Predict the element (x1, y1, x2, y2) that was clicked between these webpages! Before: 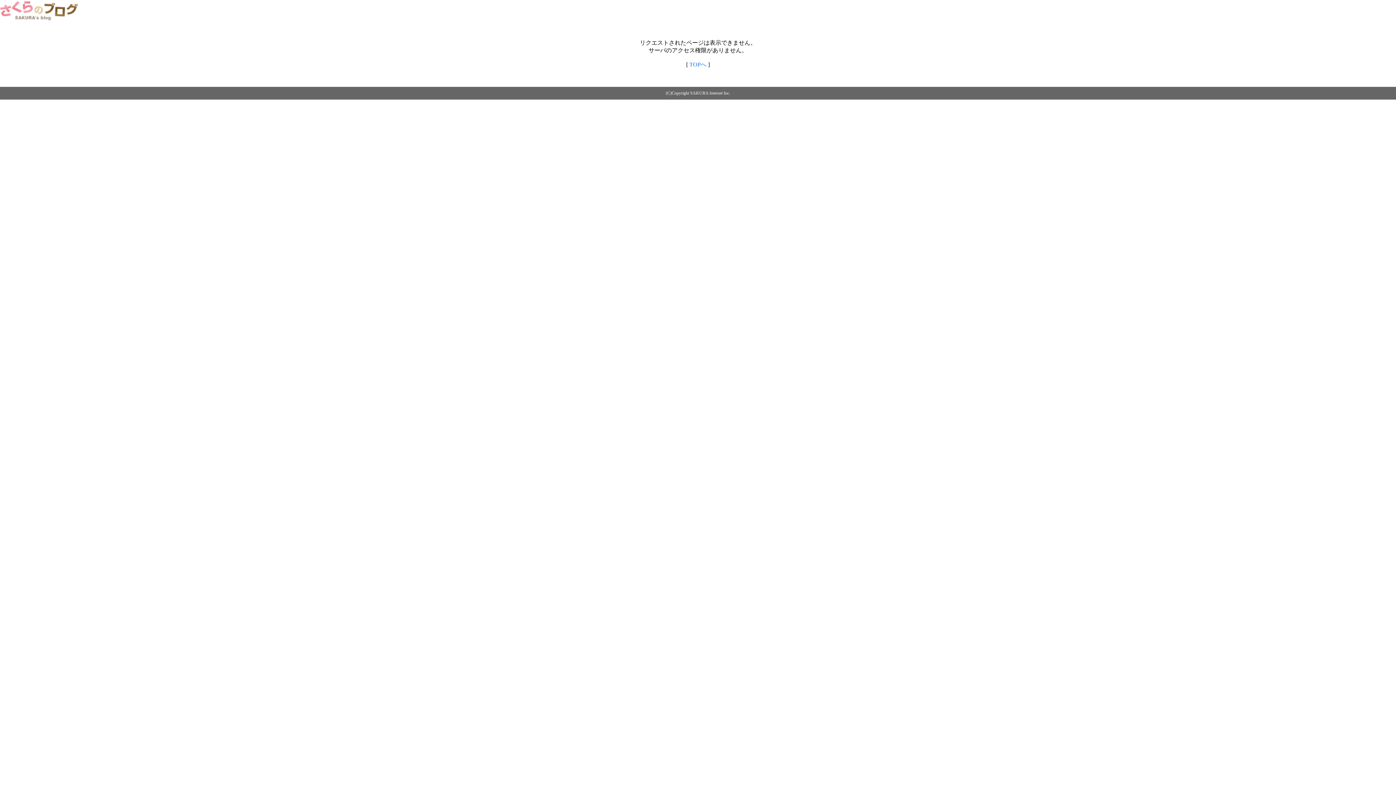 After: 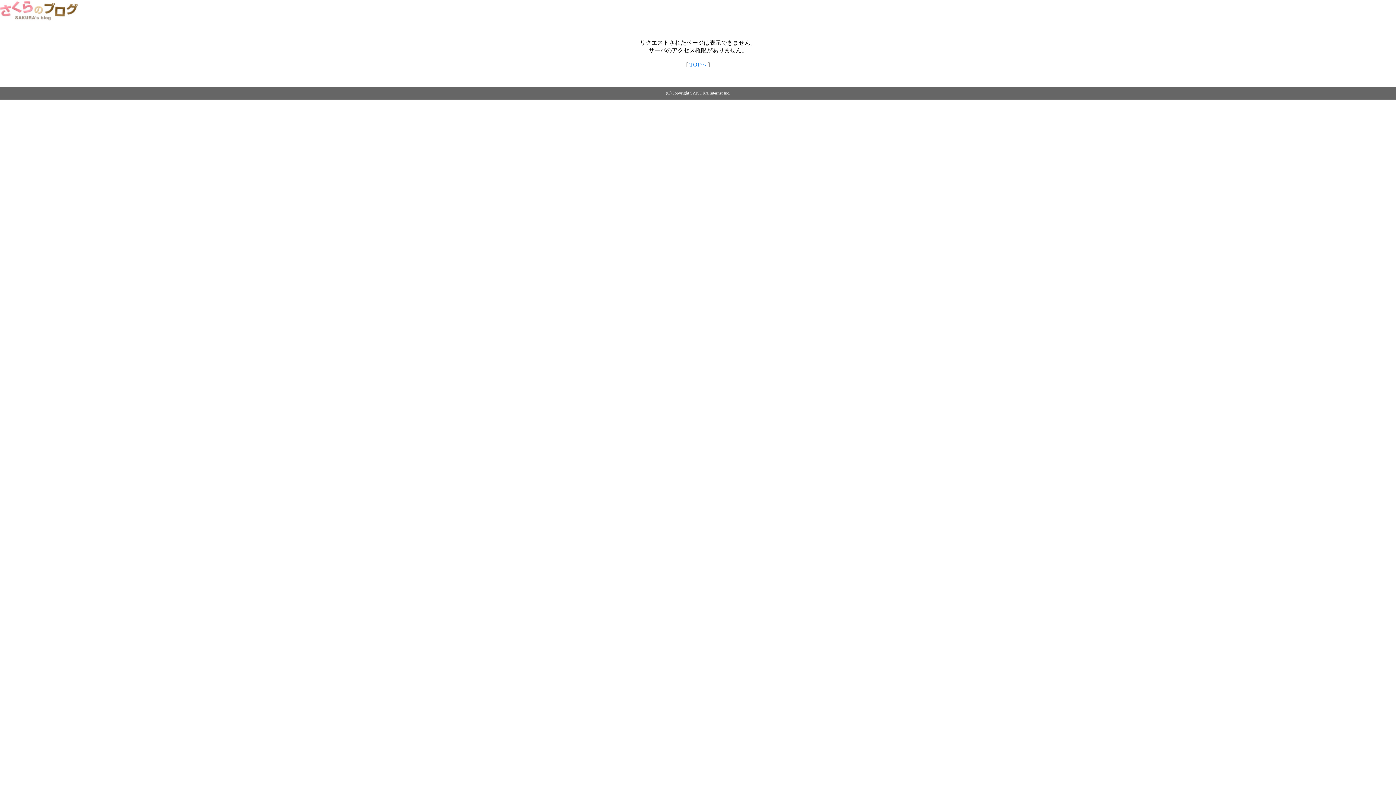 Action: bbox: (689, 61, 706, 67) label: TOPへ